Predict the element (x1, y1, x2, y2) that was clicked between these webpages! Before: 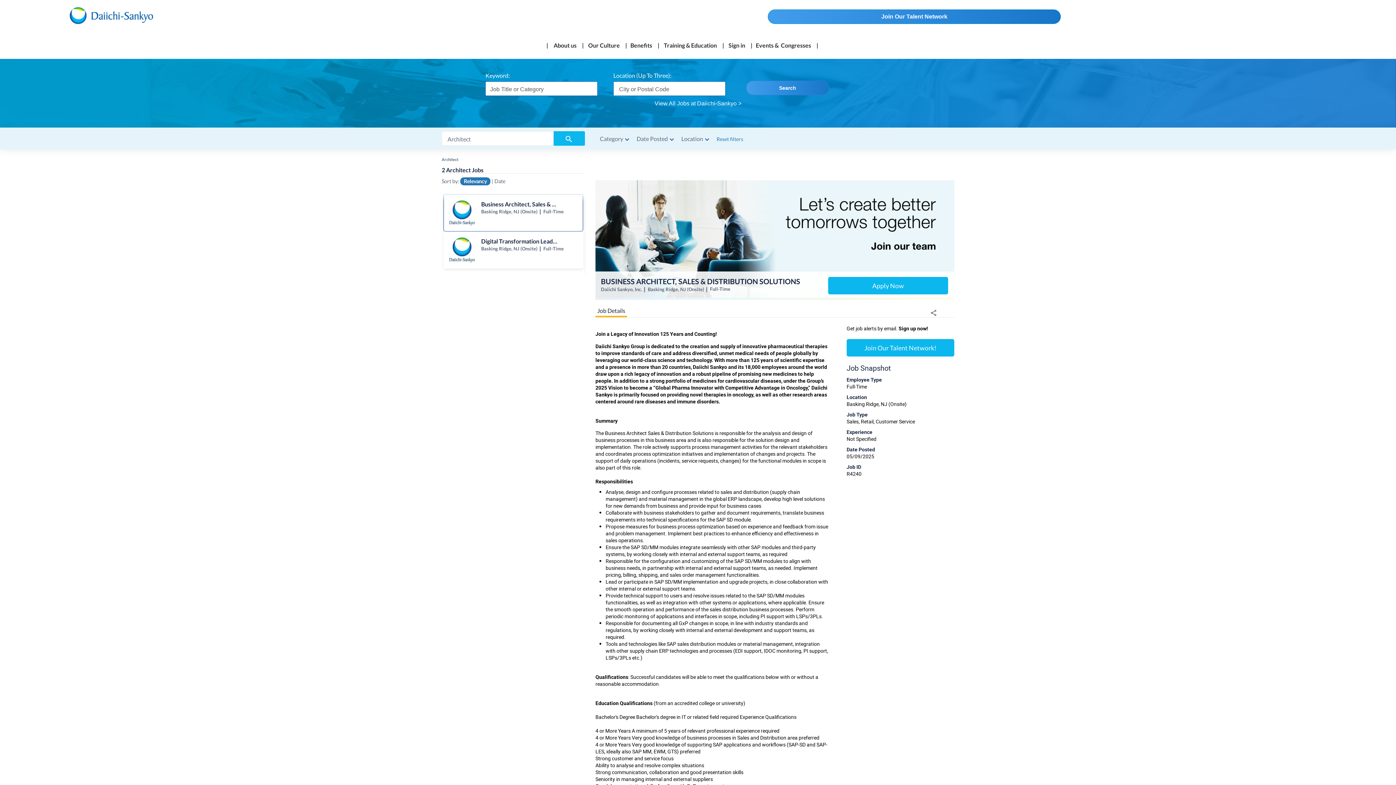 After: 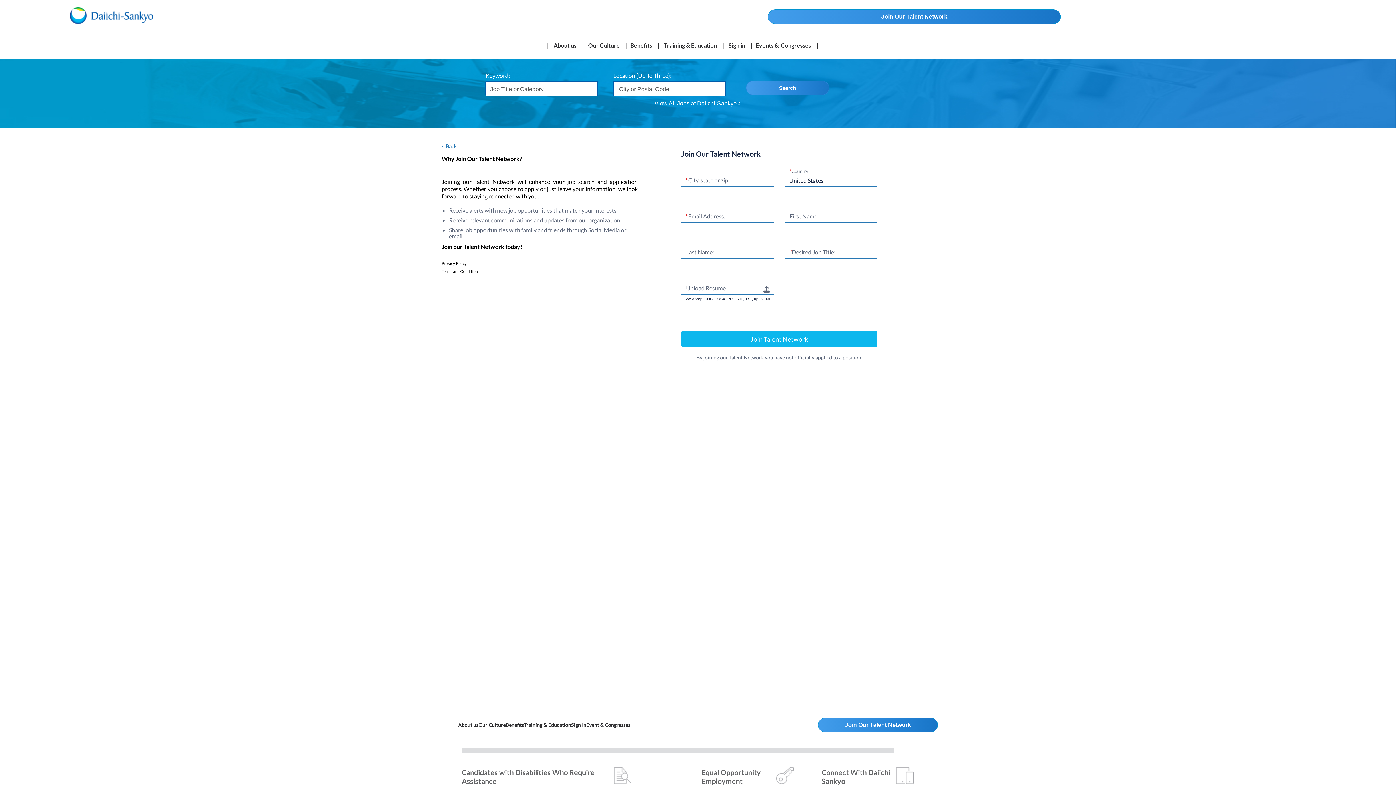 Action: bbox: (898, 325, 928, 332) label: Sign up now!